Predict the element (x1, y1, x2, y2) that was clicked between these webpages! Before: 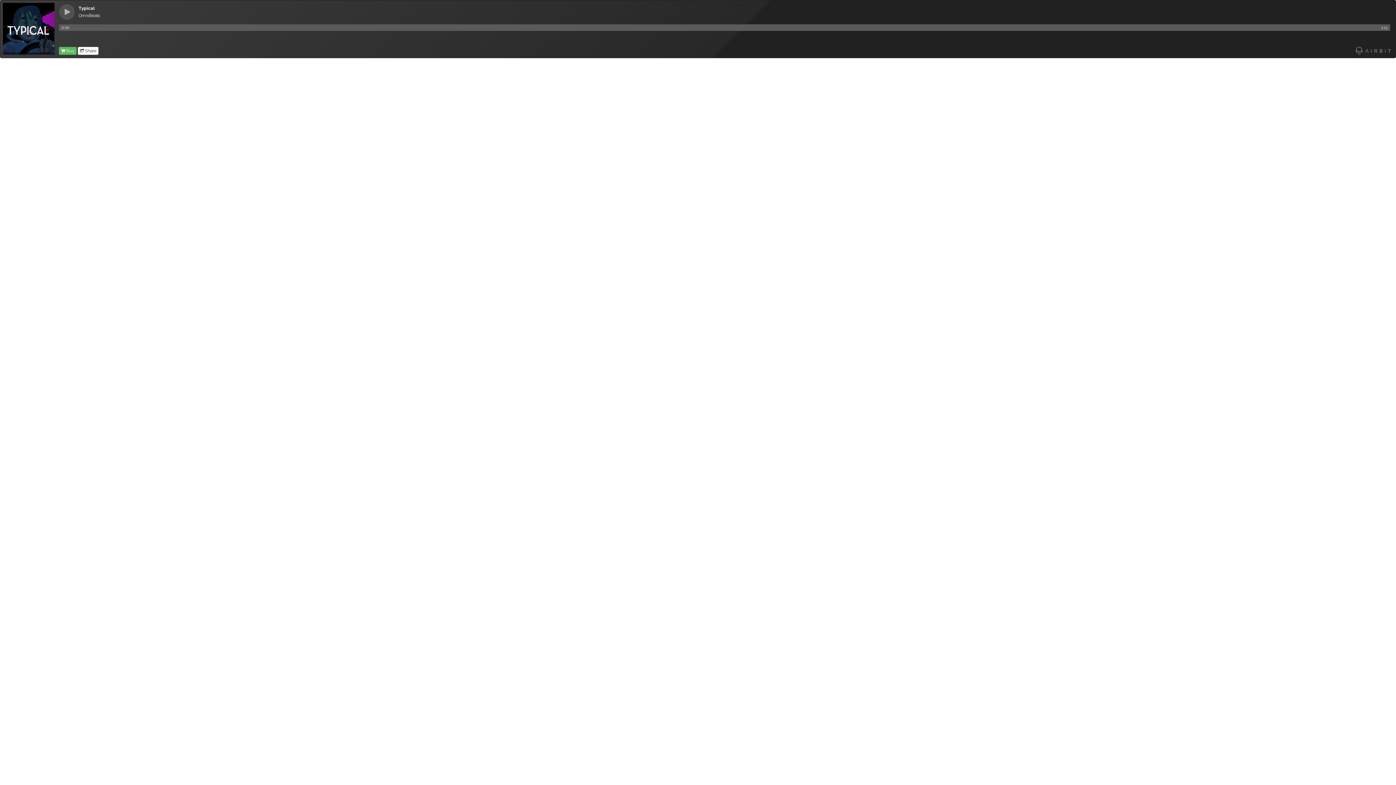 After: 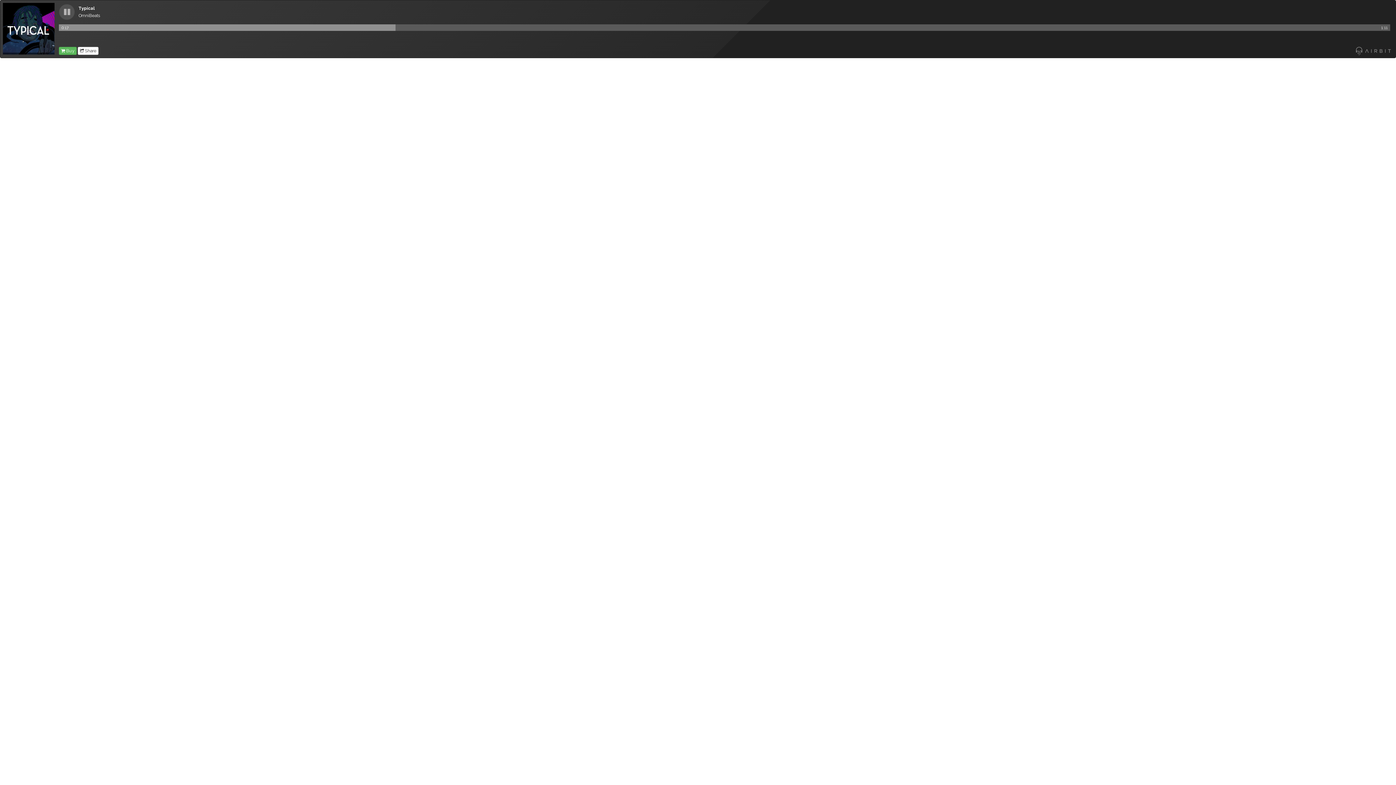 Action: bbox: (58, 4, 74, 20)